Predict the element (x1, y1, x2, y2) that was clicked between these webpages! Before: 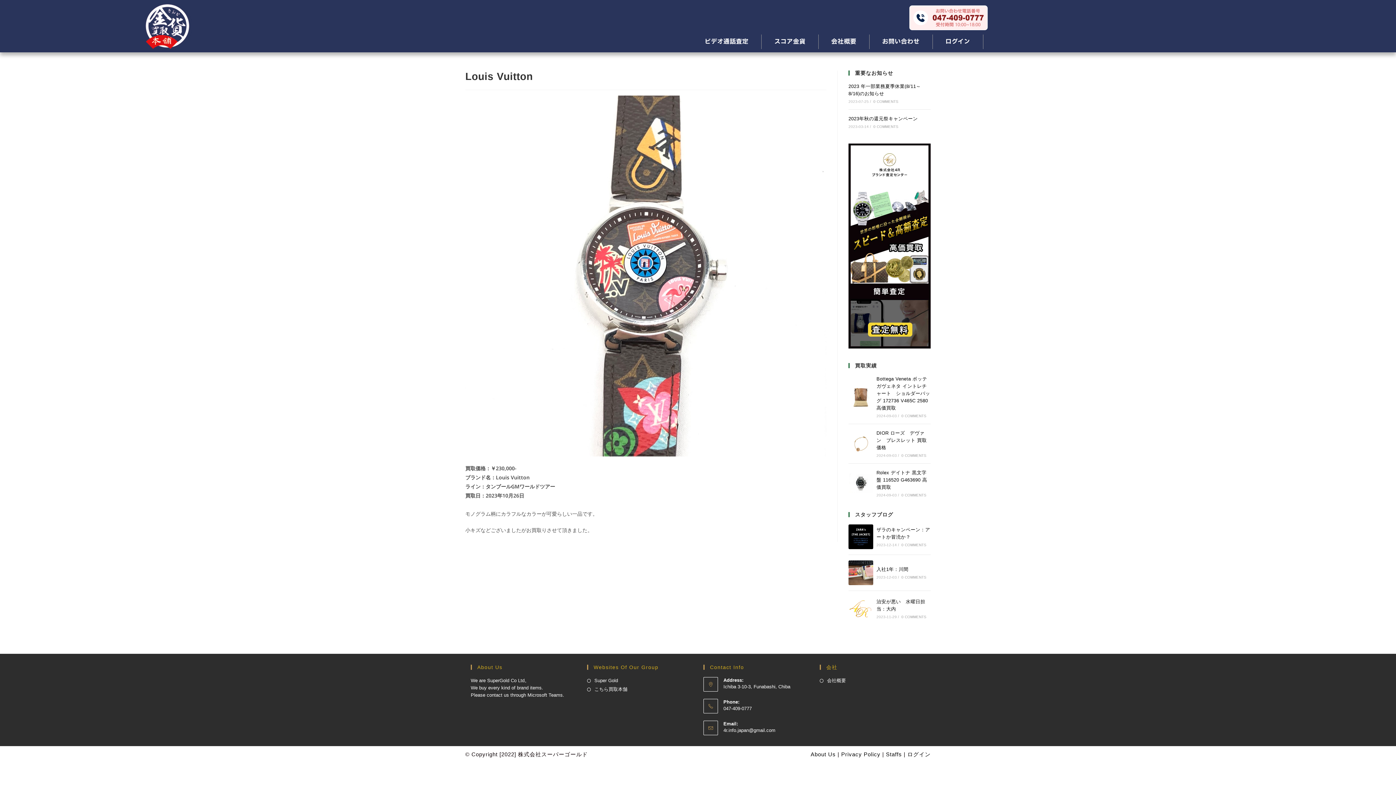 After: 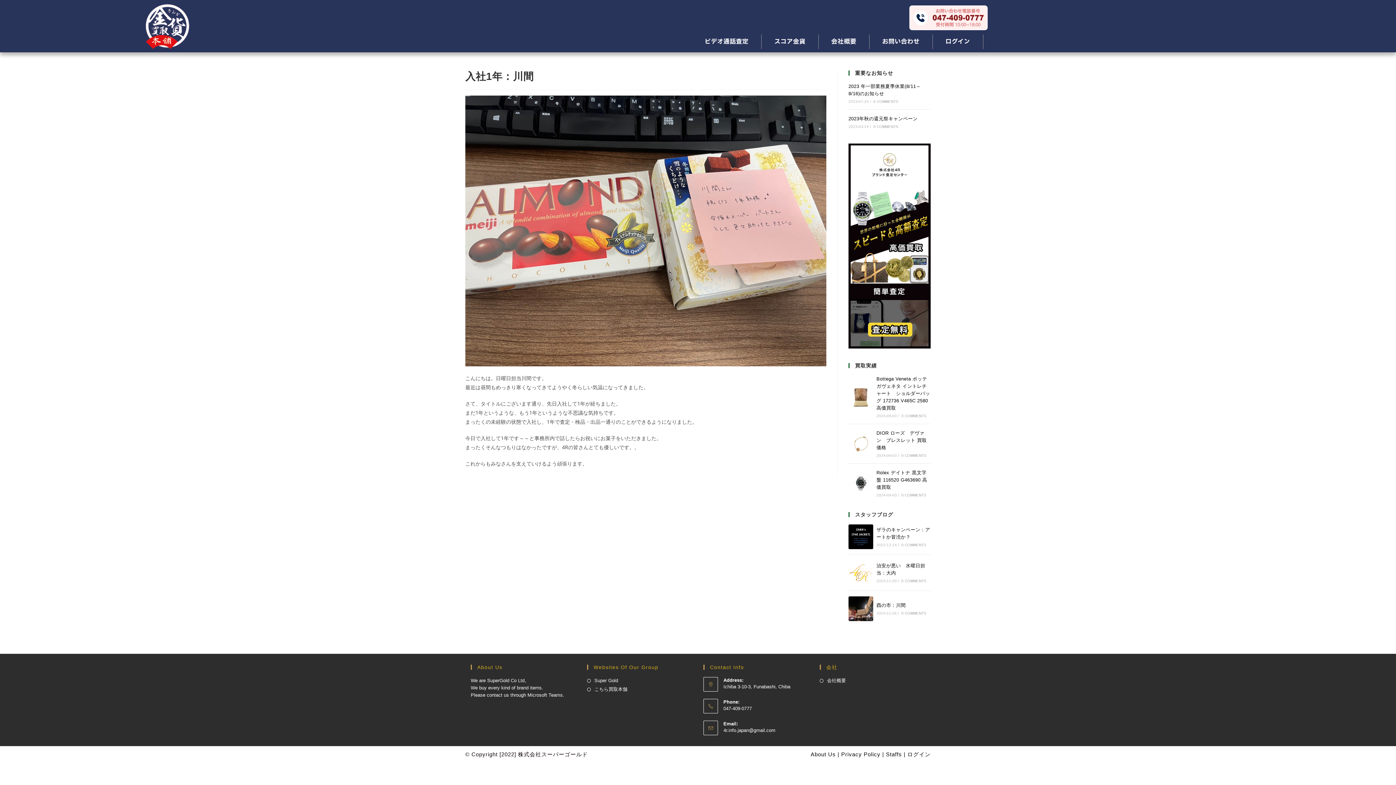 Action: bbox: (901, 575, 926, 579) label: 0 COMMENTS